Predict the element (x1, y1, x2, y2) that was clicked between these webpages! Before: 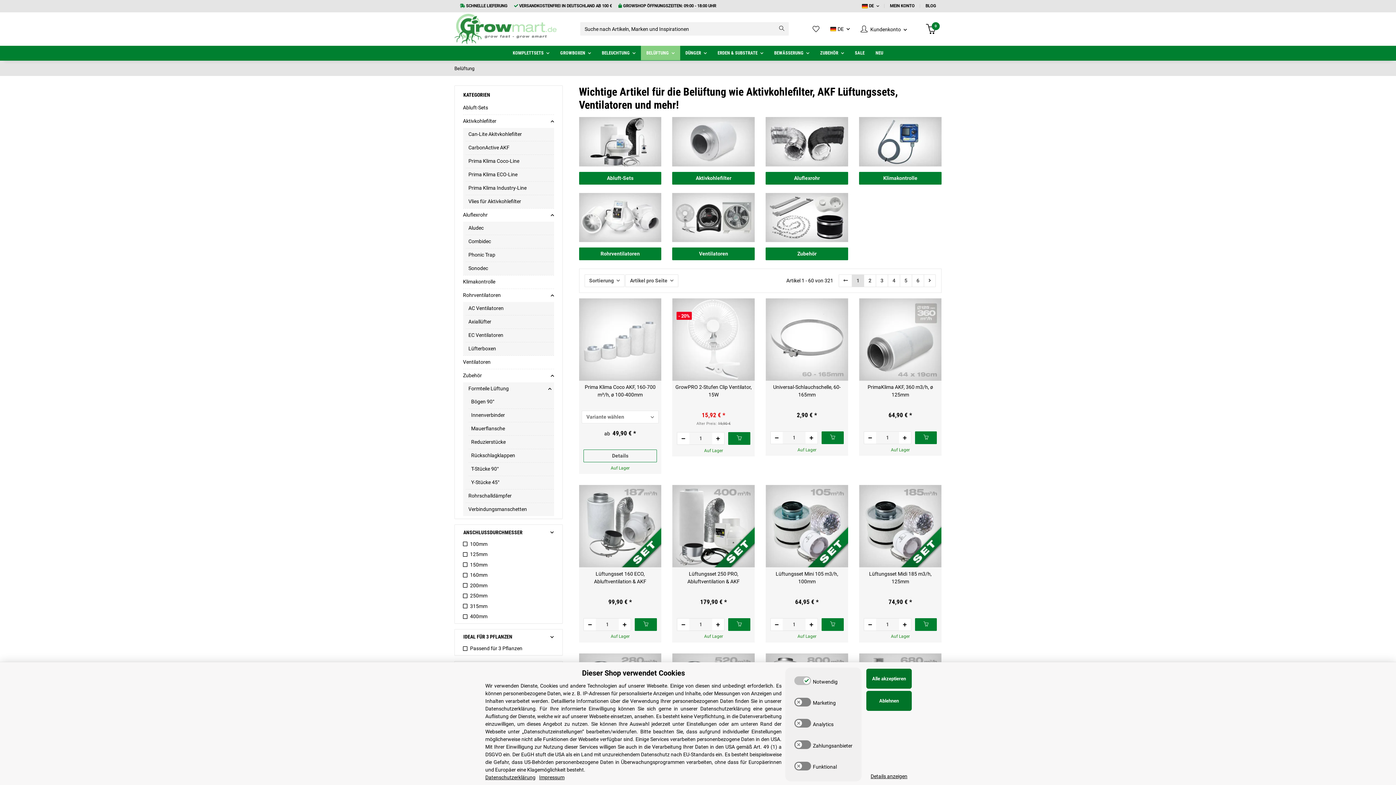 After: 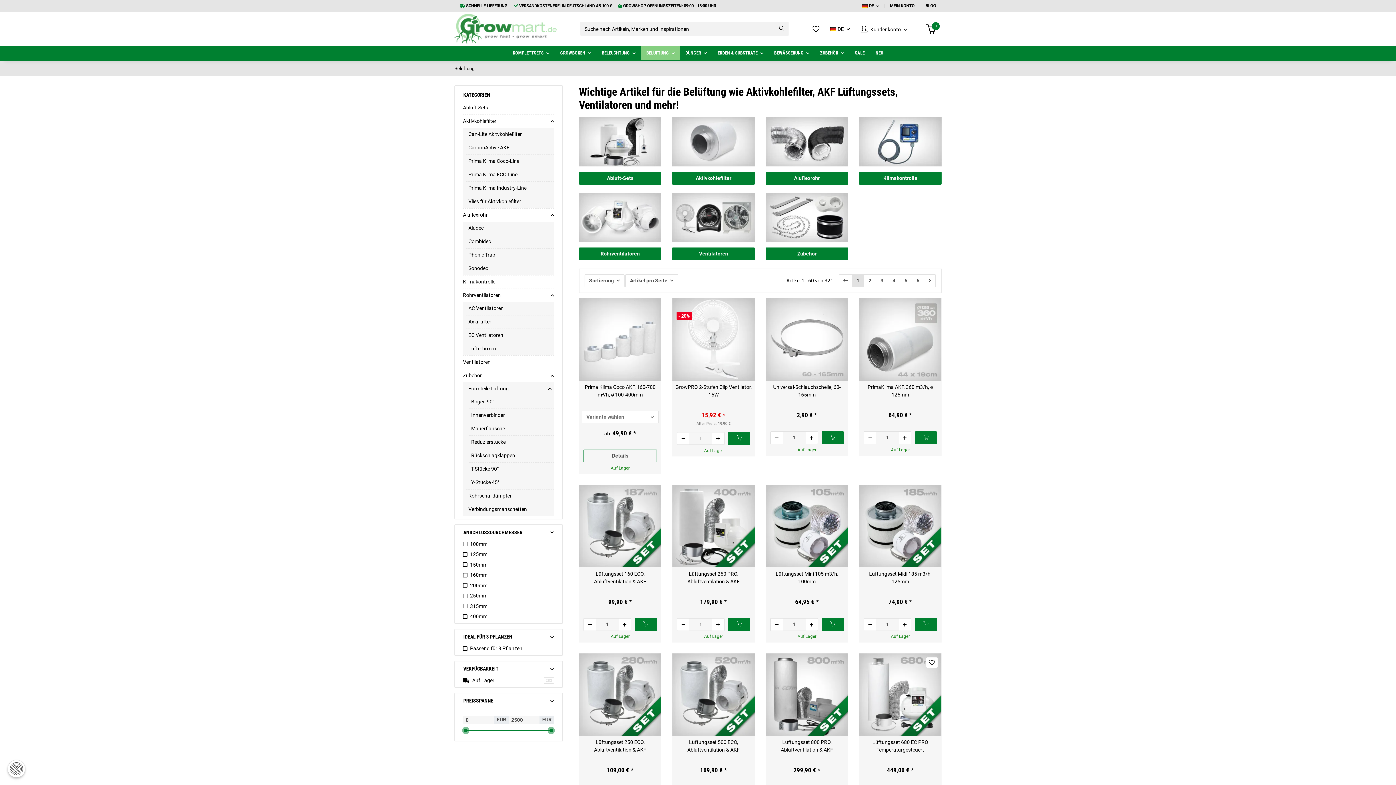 Action: bbox: (866, 691, 912, 711) label: Ablehnen